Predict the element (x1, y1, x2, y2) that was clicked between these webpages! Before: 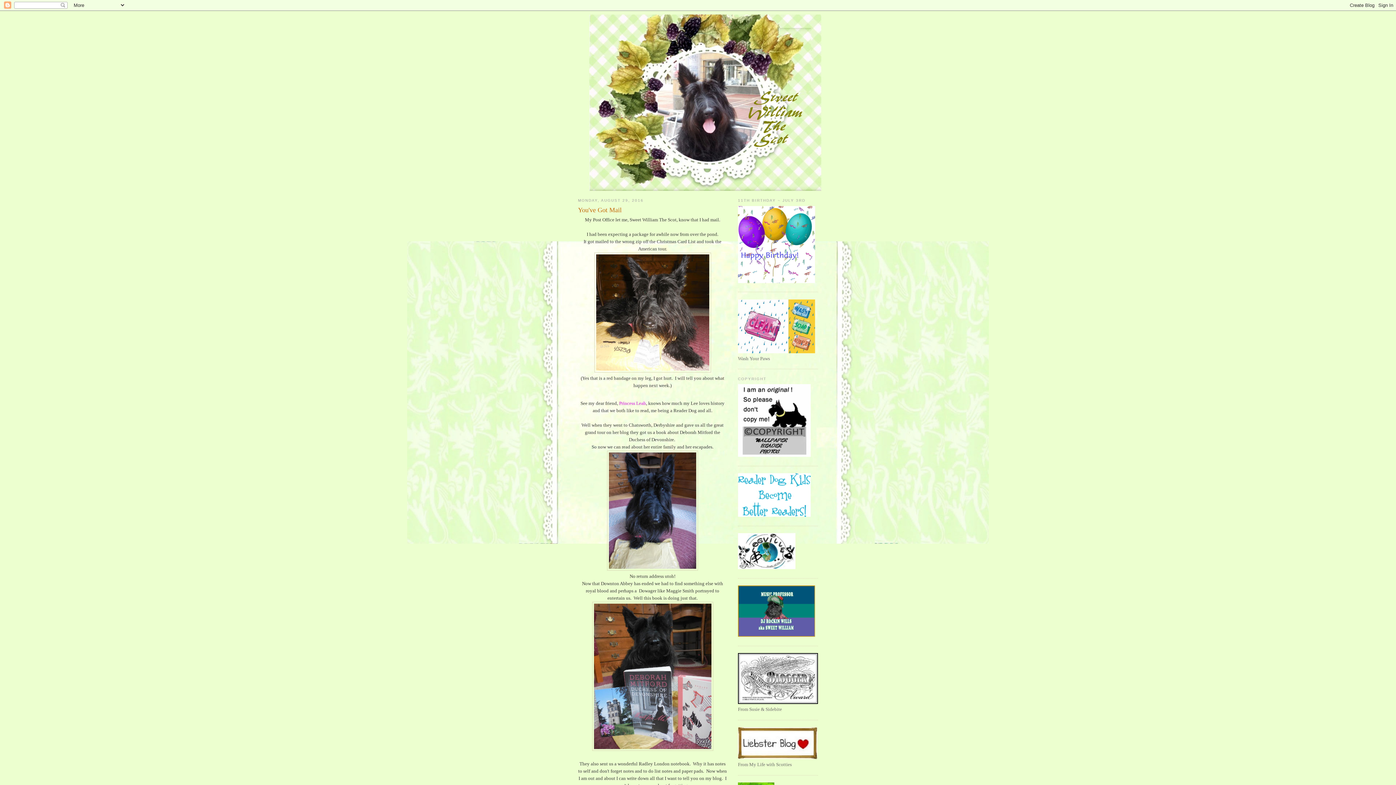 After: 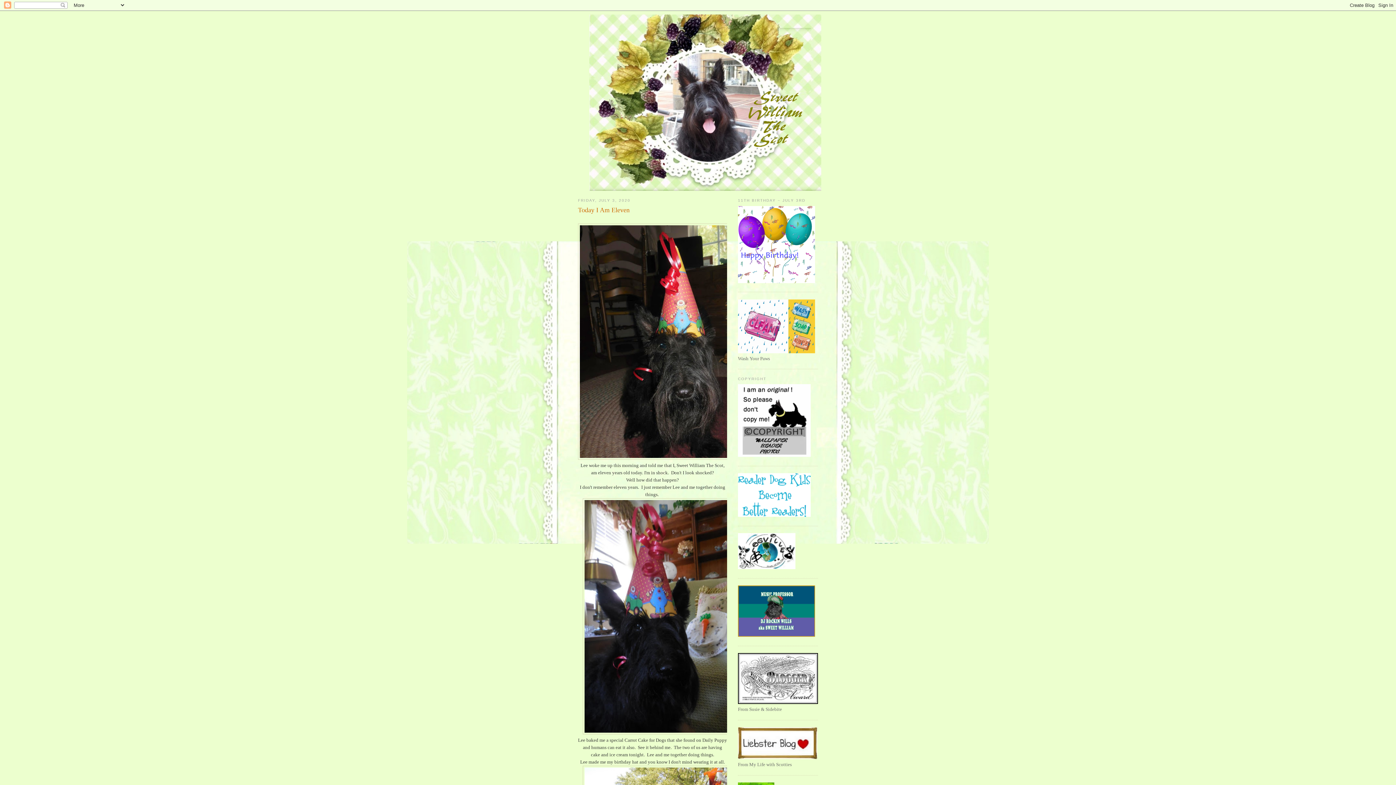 Action: bbox: (547, 14, 863, 190)